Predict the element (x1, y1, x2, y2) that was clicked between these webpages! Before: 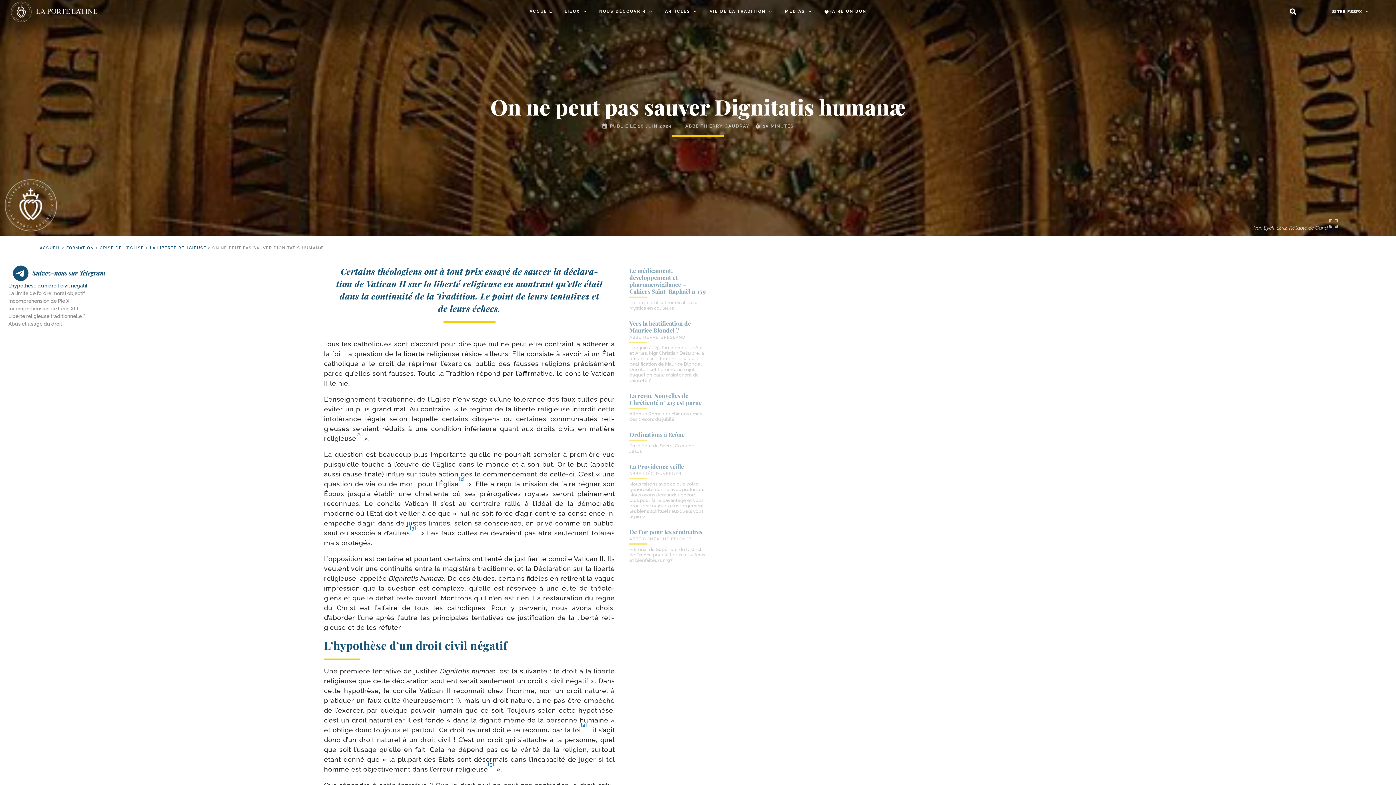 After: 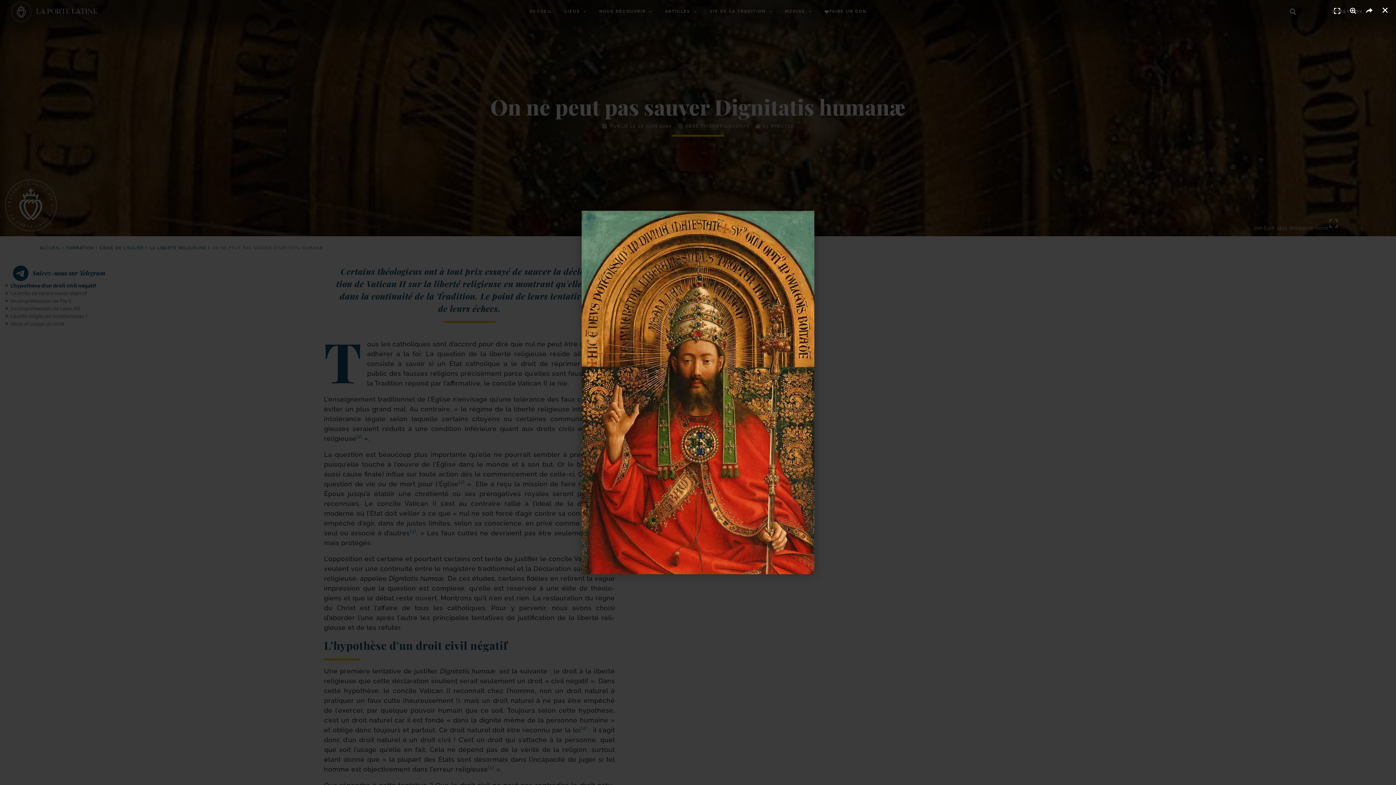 Action: bbox: (1329, 218, 1338, 228)